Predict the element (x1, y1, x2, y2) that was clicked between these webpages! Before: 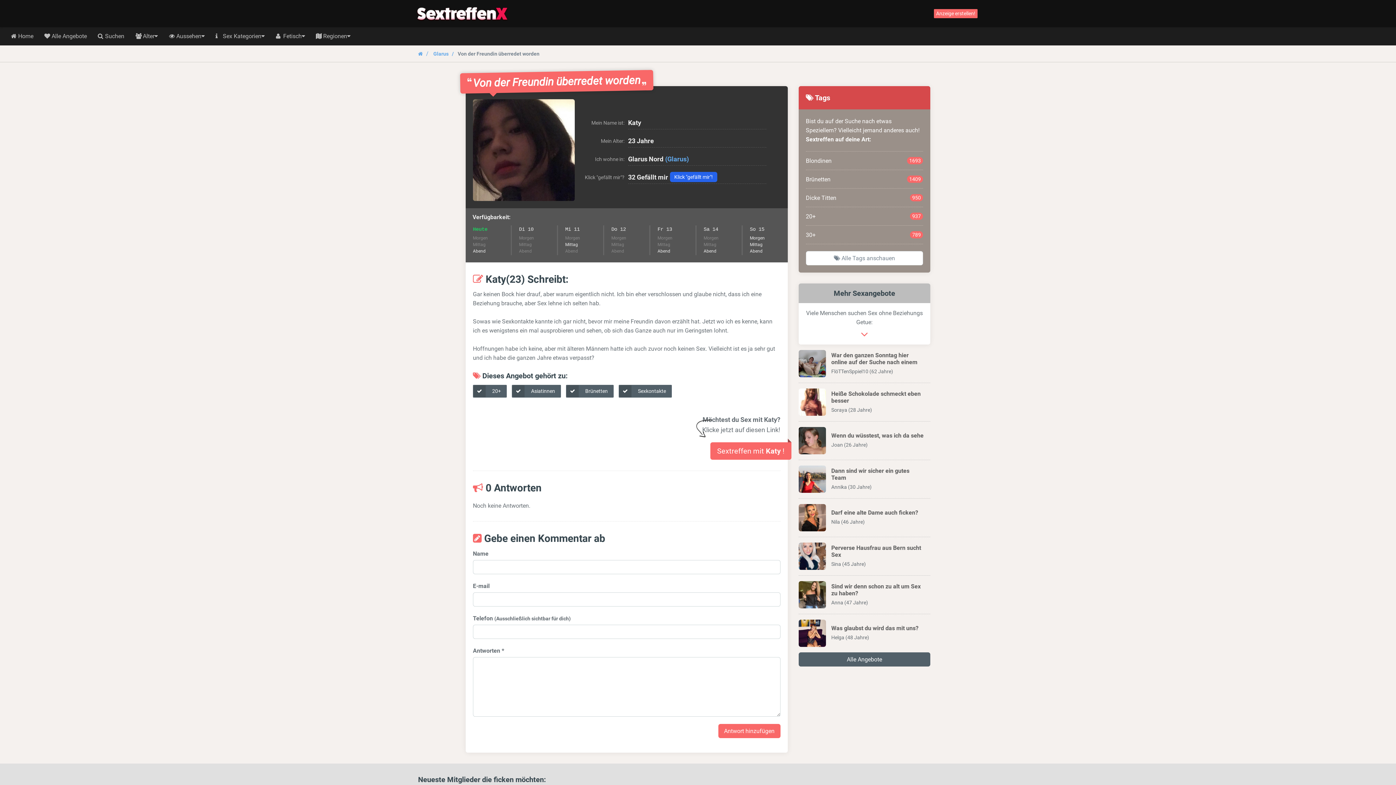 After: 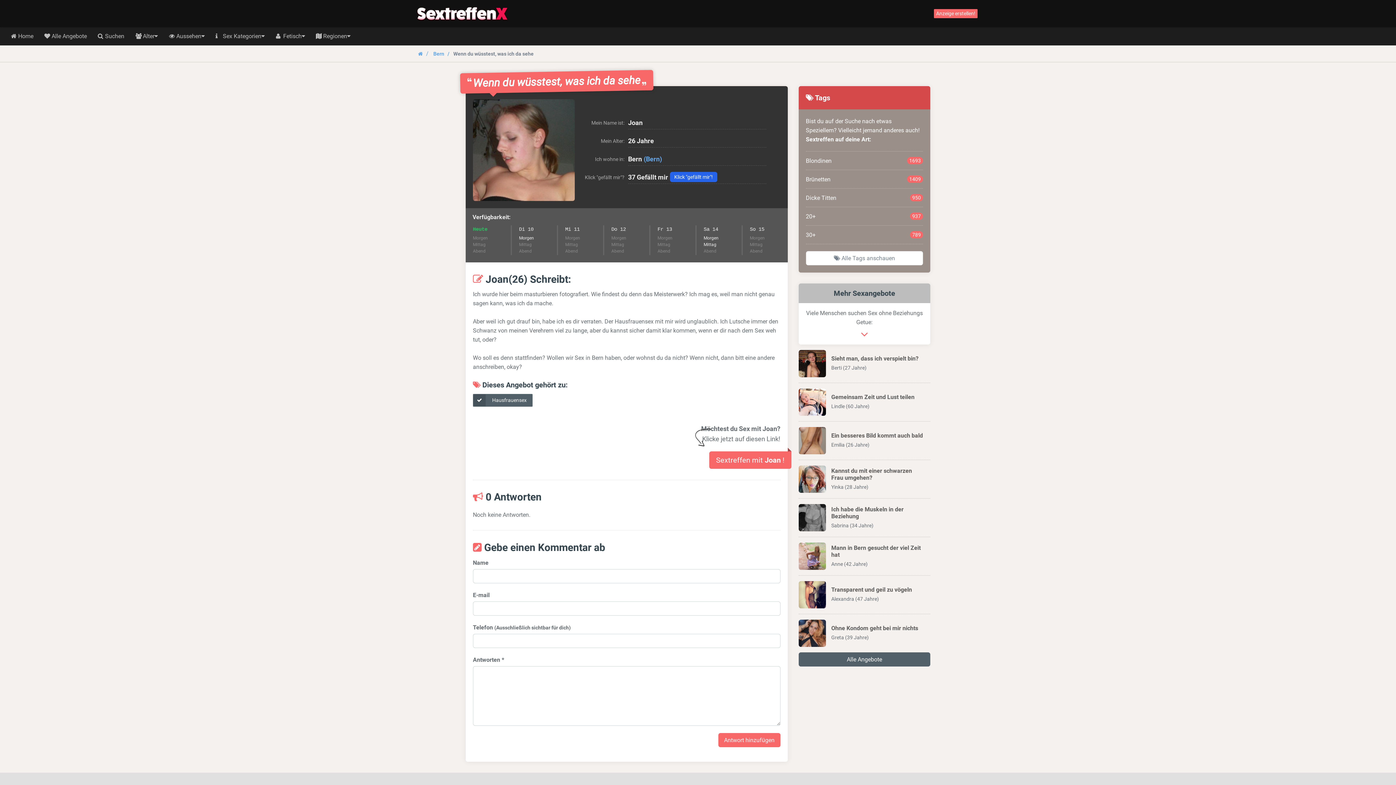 Action: bbox: (798, 427, 826, 454)